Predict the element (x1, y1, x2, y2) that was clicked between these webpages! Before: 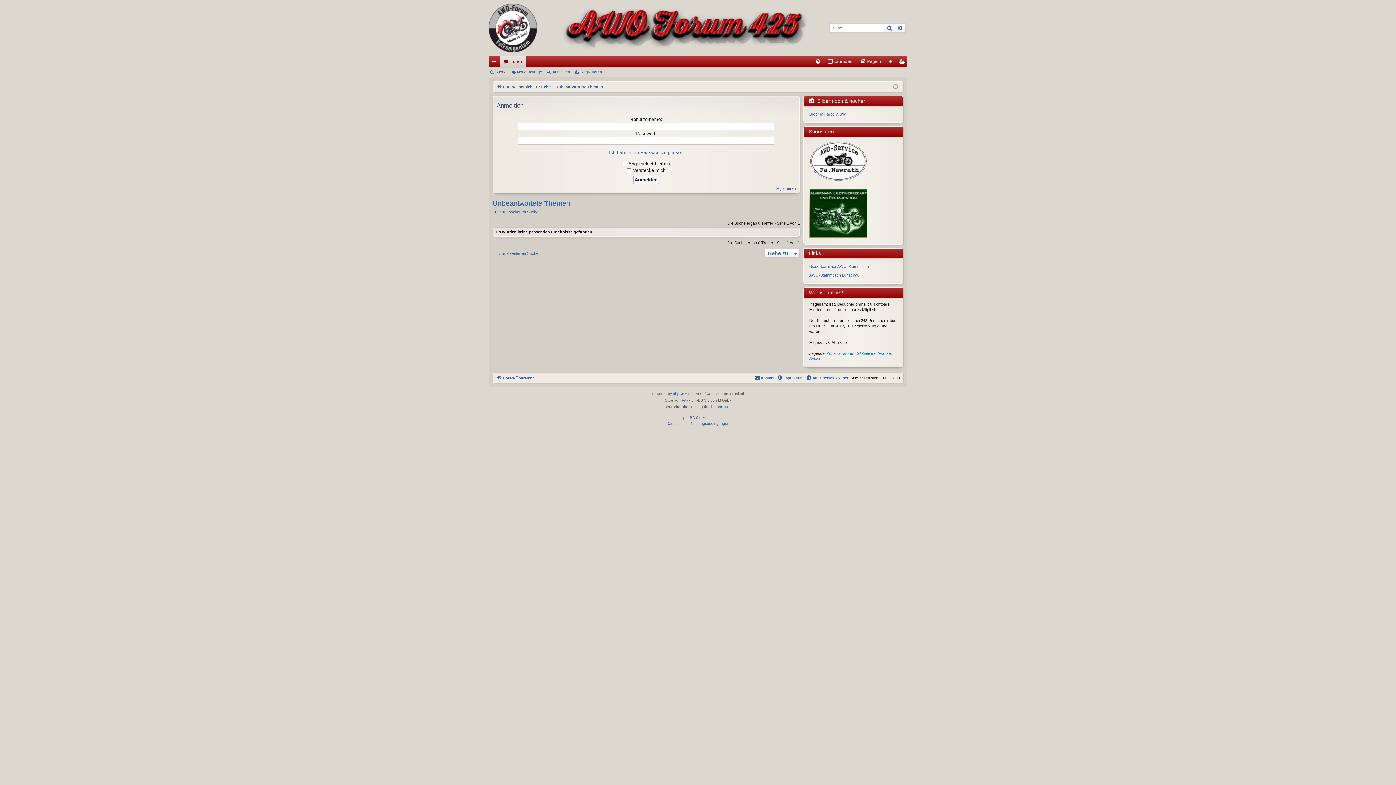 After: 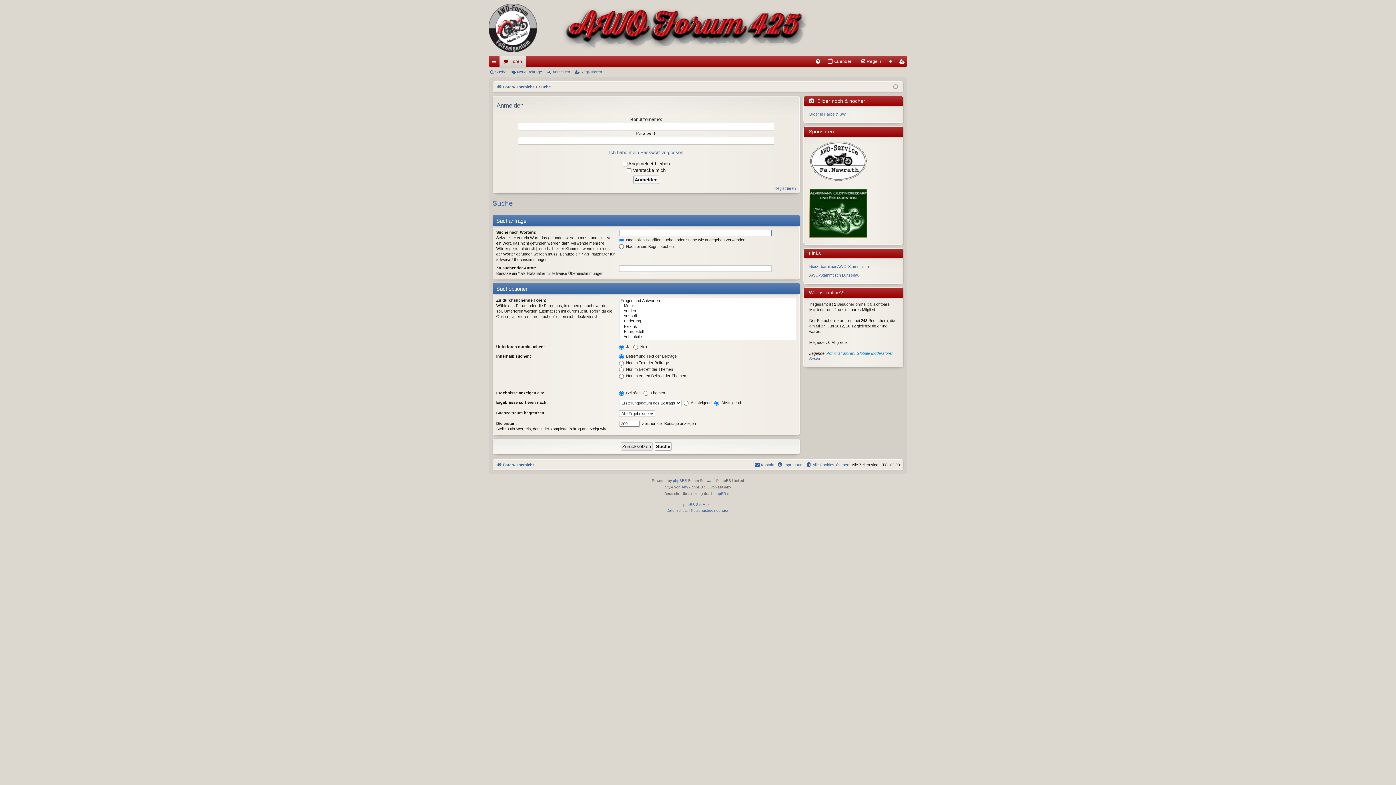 Action: label: Erweiterte Suche bbox: (895, 23, 905, 32)